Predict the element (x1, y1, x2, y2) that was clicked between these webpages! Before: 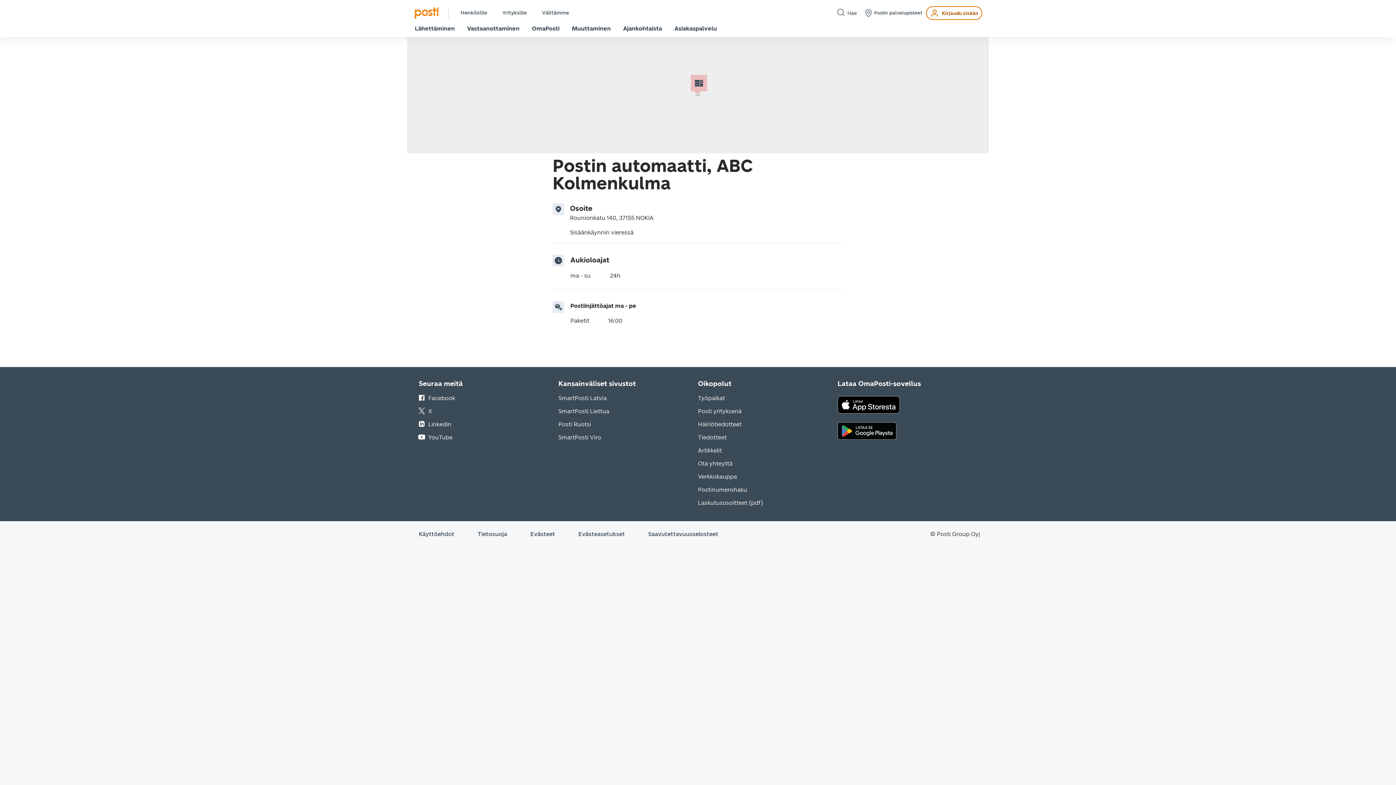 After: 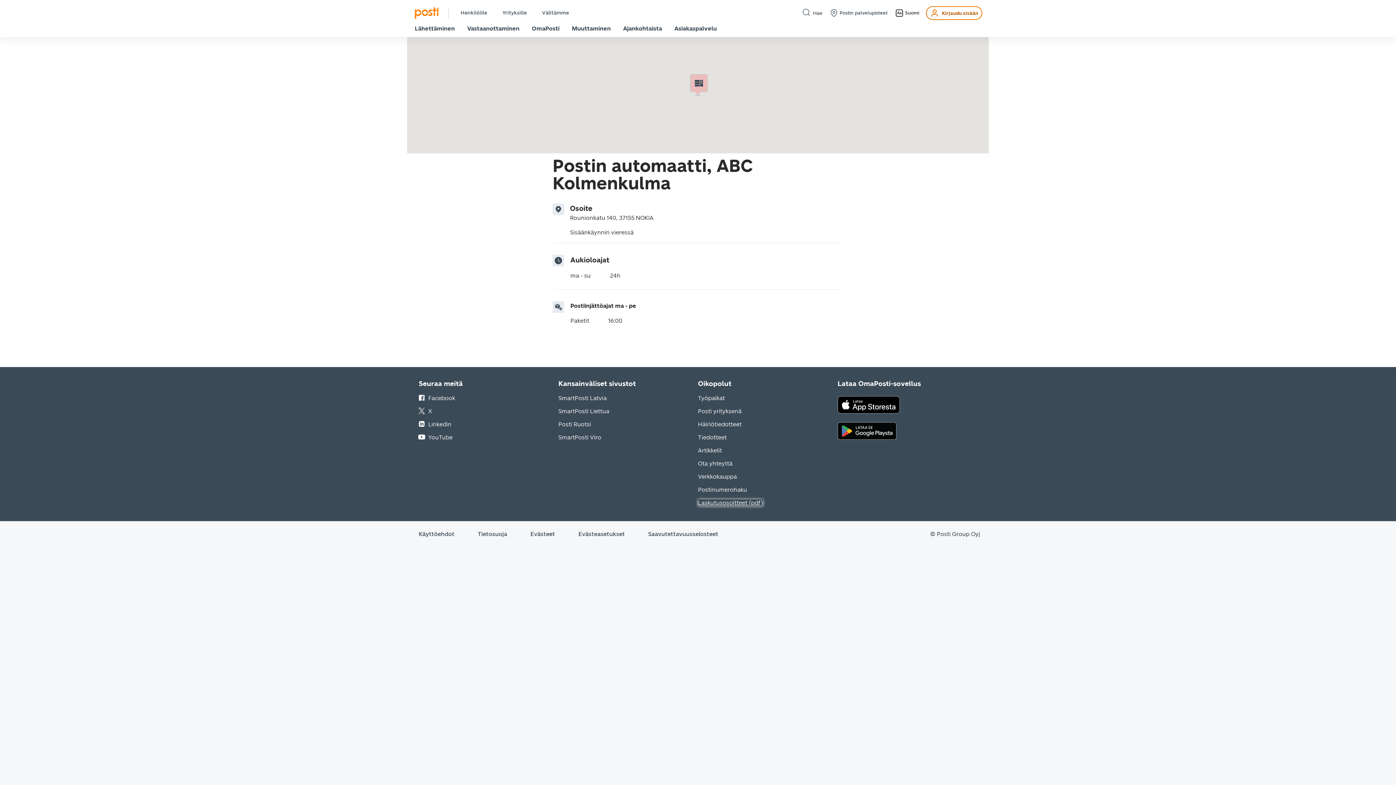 Action: bbox: (698, 499, 763, 506) label: Laskutusosoitteet (pdf)